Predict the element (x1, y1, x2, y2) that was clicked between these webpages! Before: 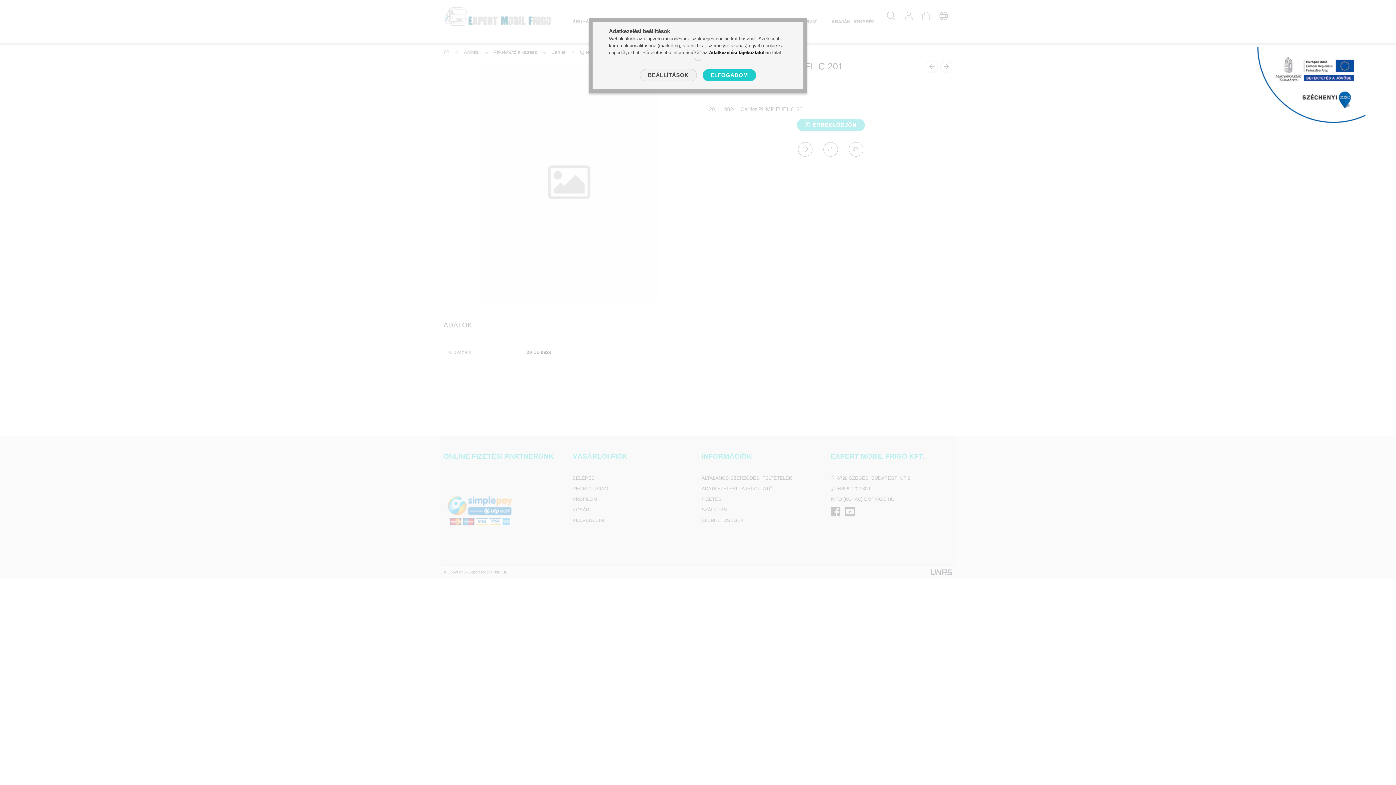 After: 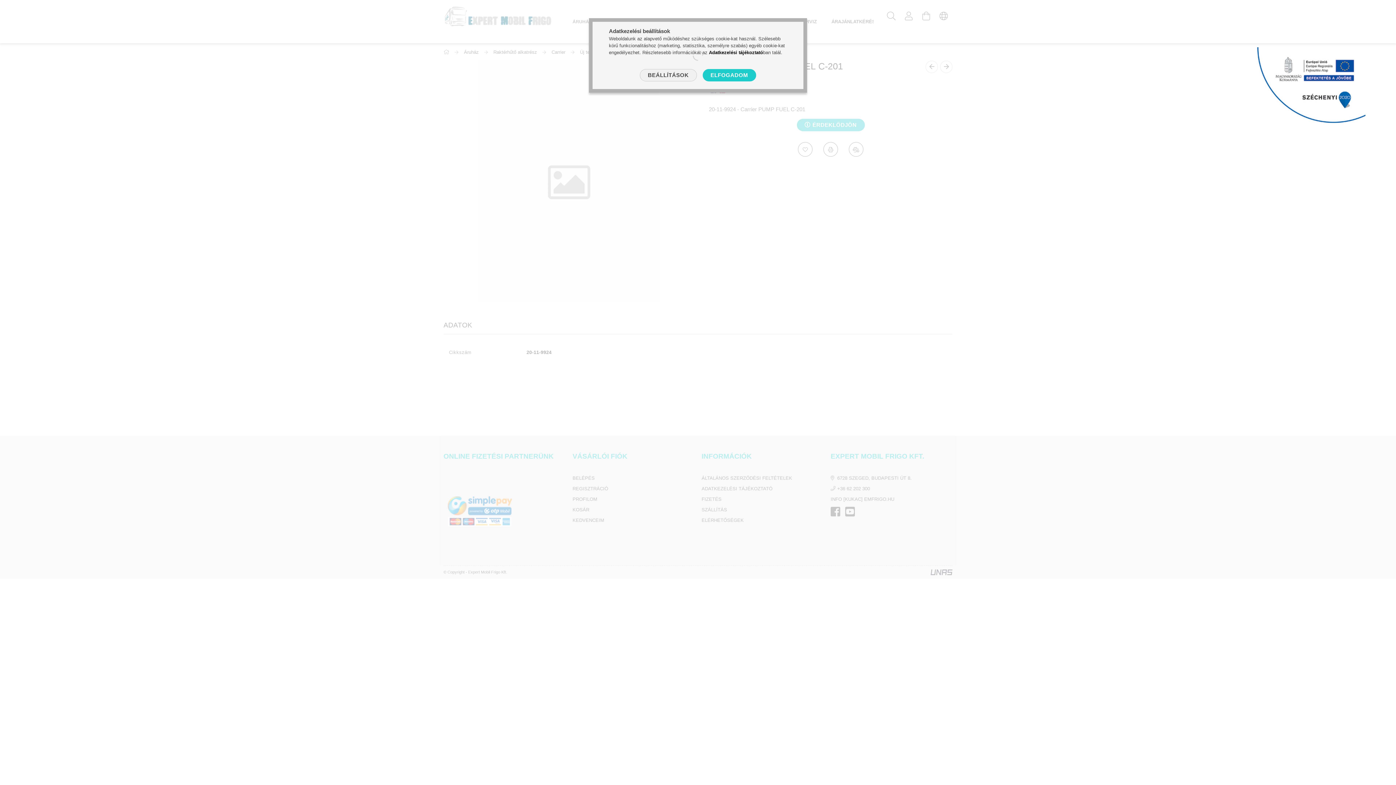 Action: bbox: (1256, 81, 1365, 87)